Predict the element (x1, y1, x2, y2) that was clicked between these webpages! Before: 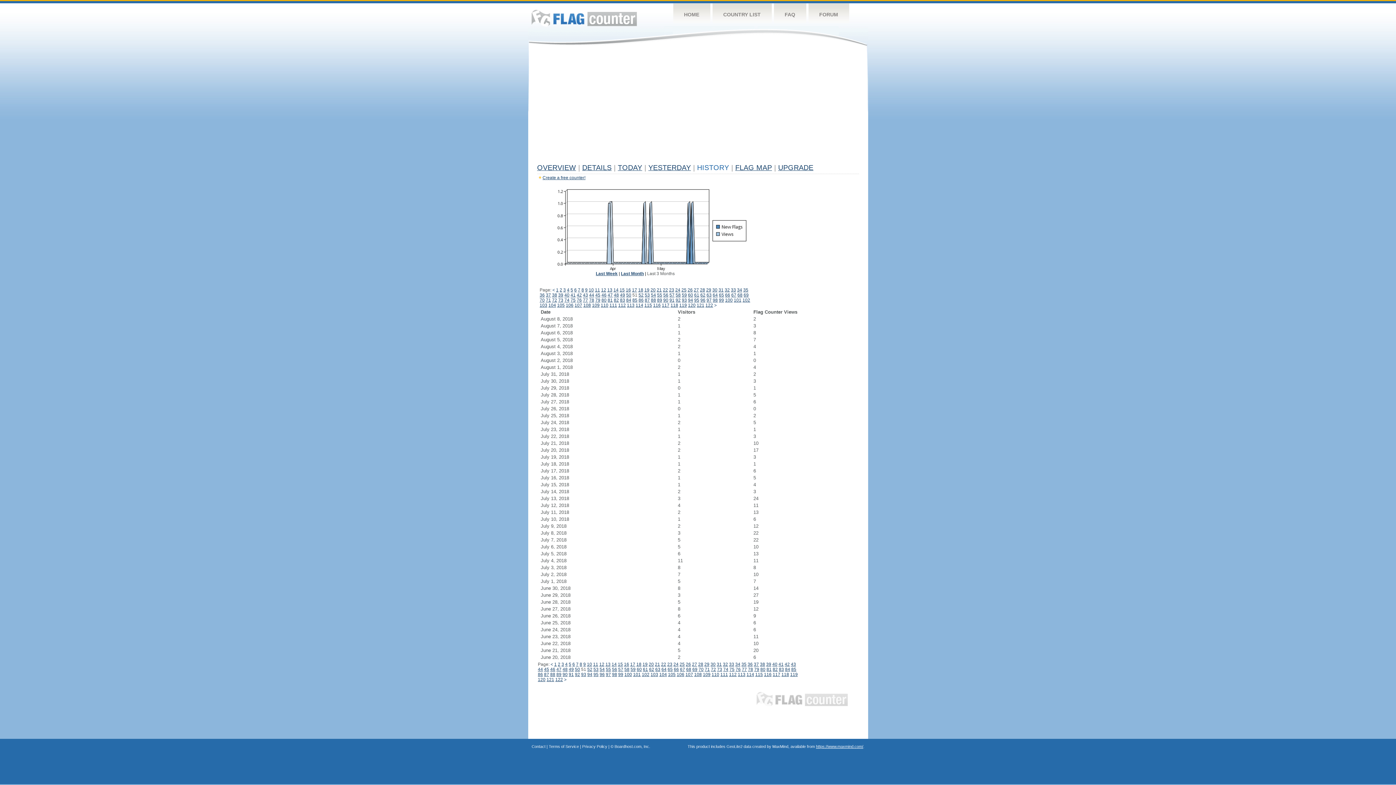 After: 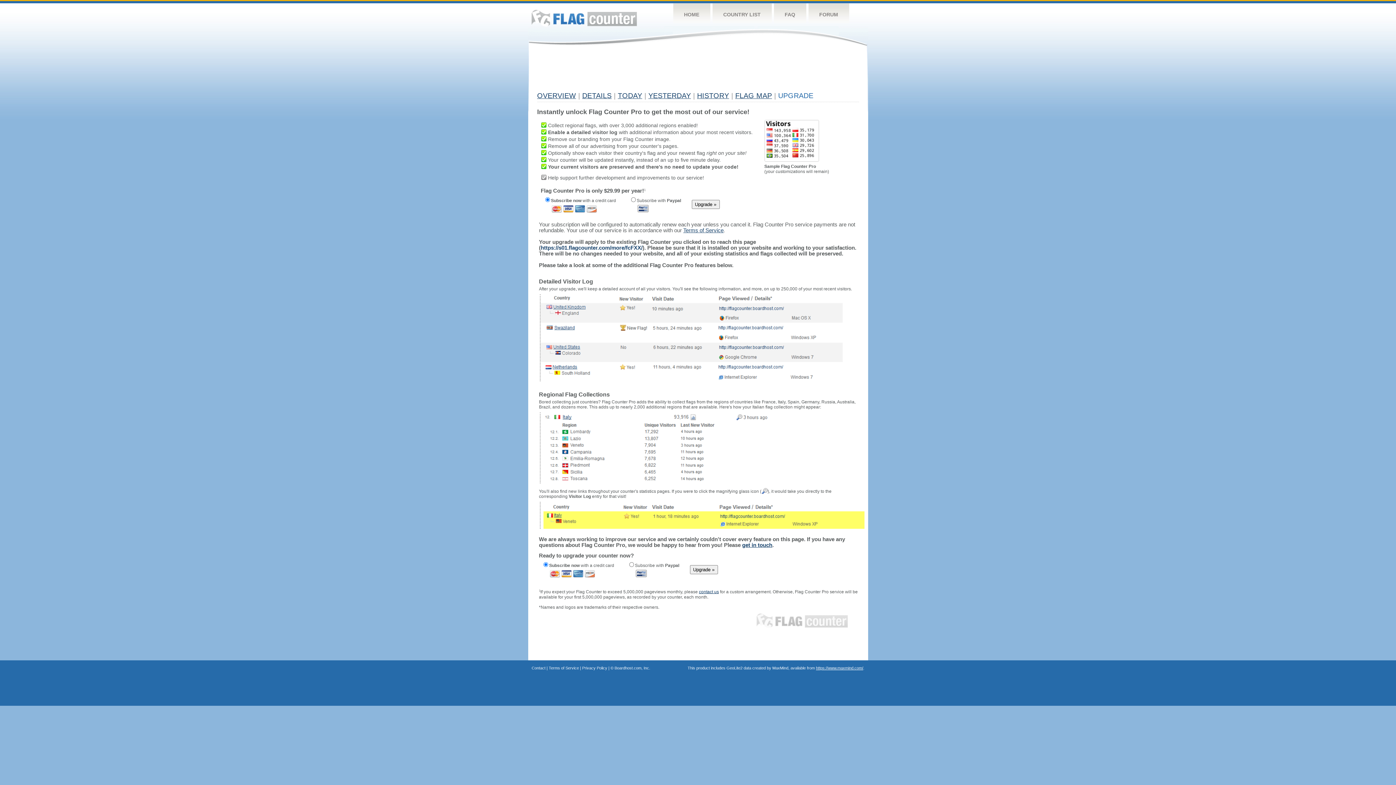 Action: bbox: (778, 163, 813, 171) label: UPGRADE